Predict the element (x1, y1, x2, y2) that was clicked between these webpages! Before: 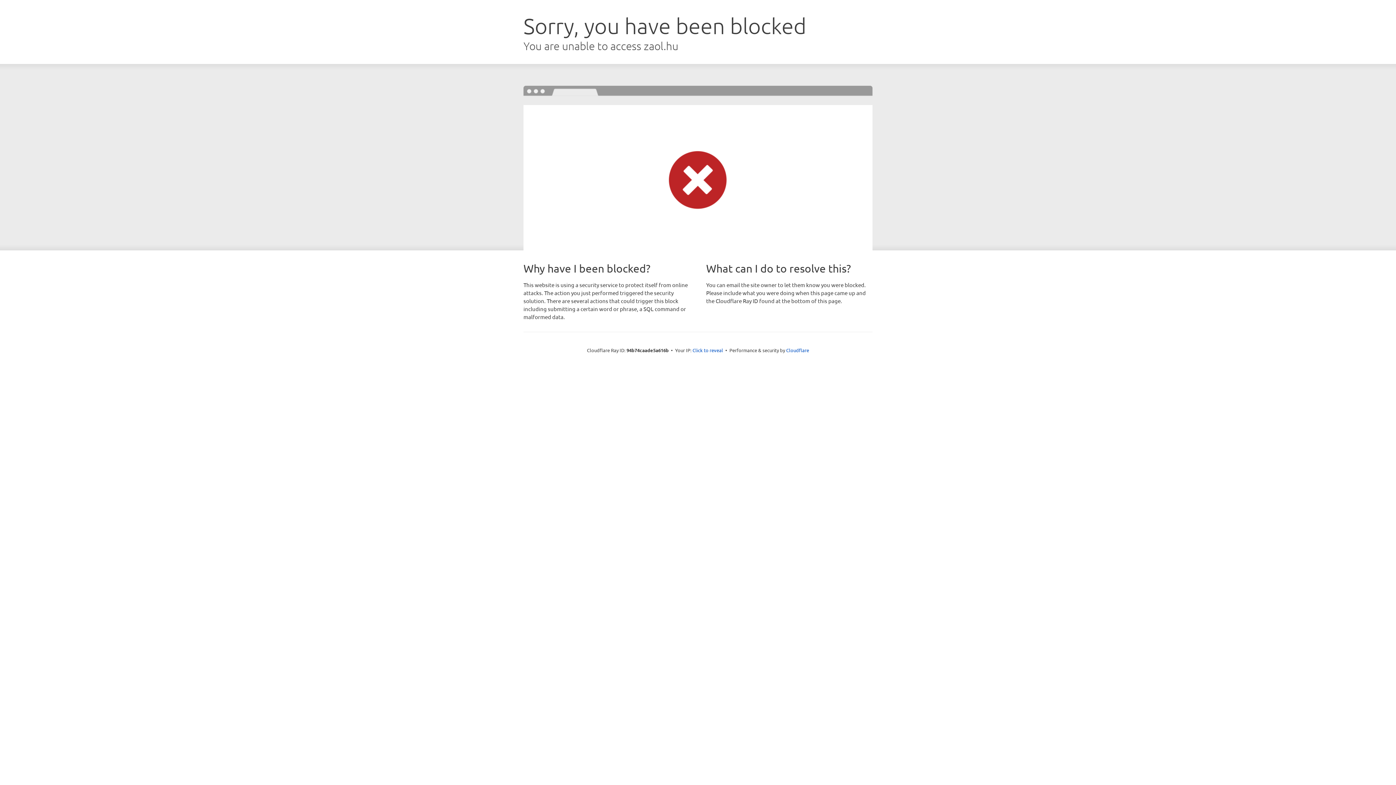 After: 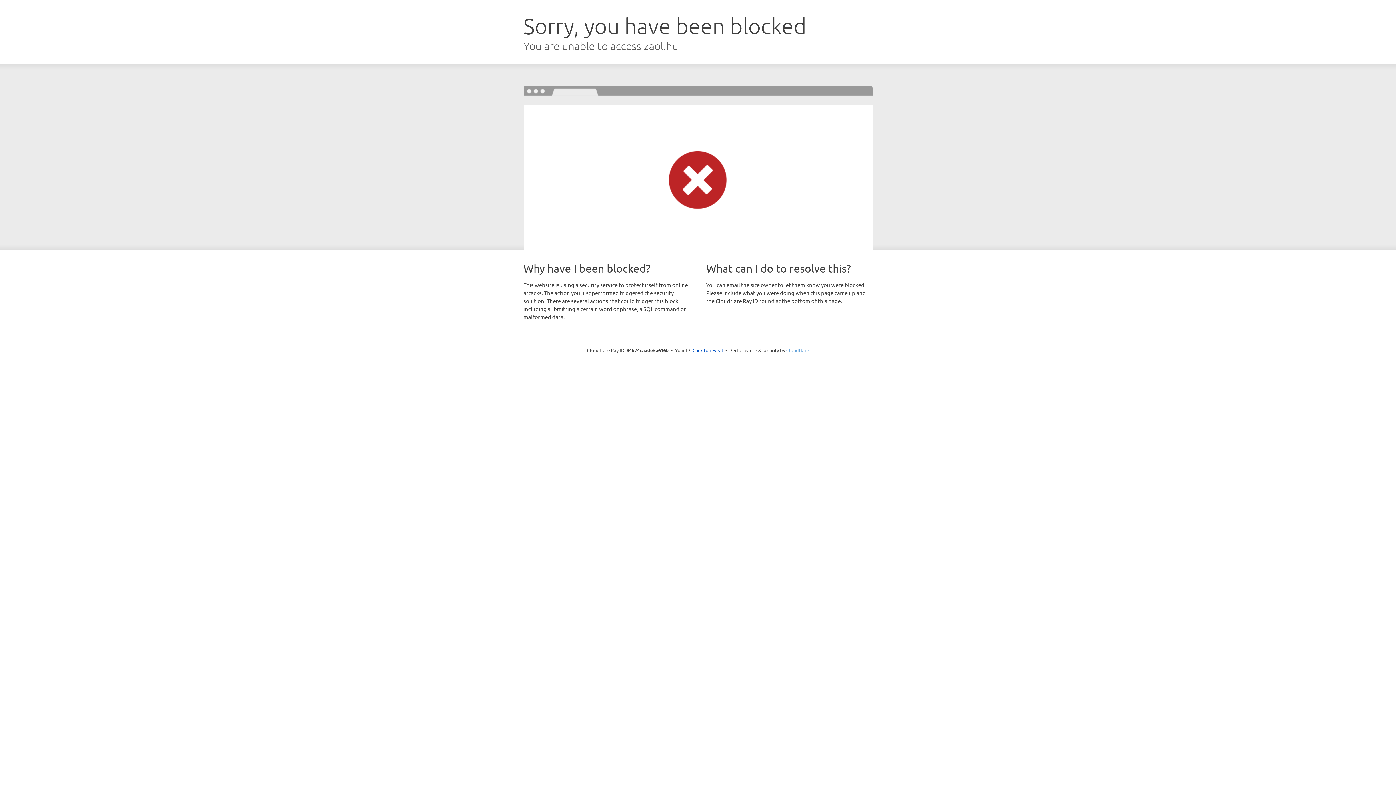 Action: bbox: (786, 347, 809, 353) label: Cloudflare